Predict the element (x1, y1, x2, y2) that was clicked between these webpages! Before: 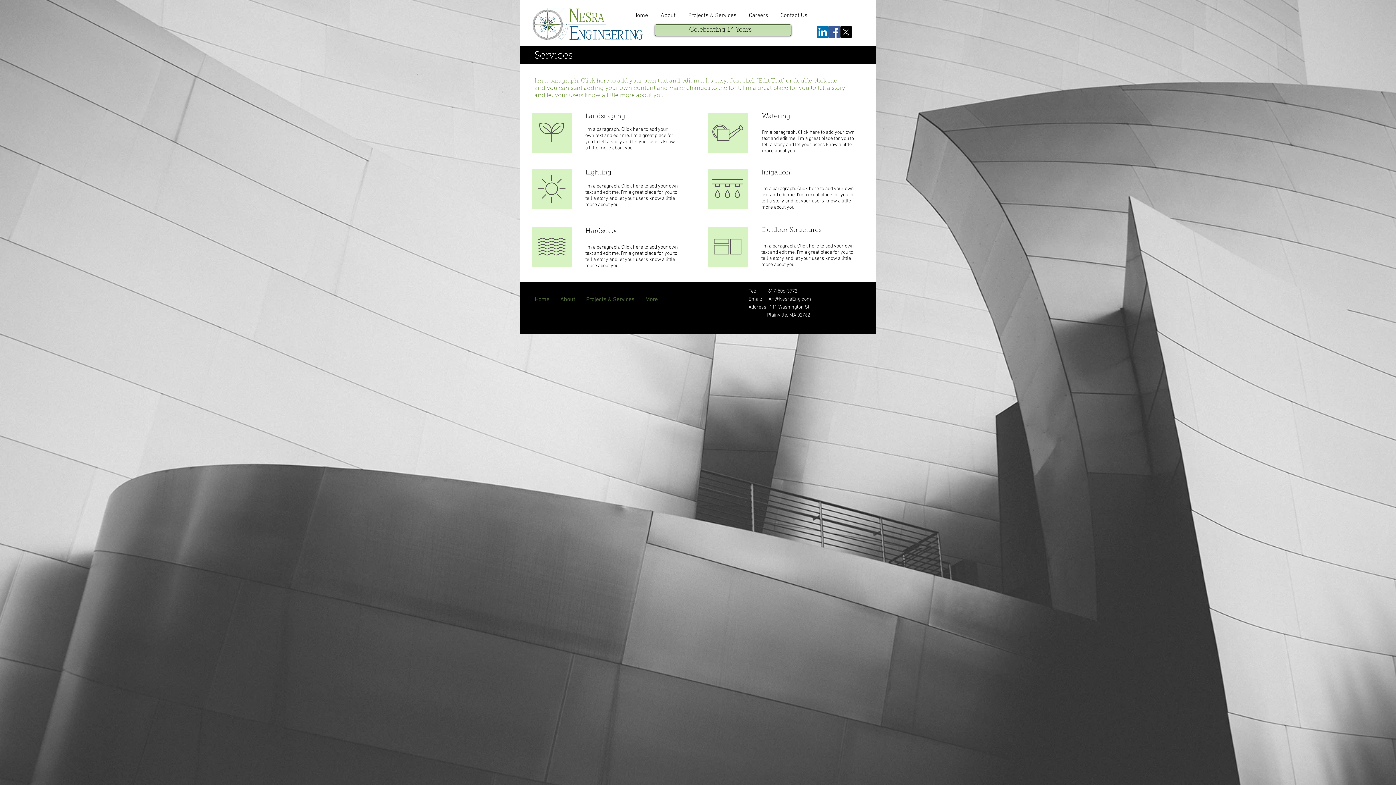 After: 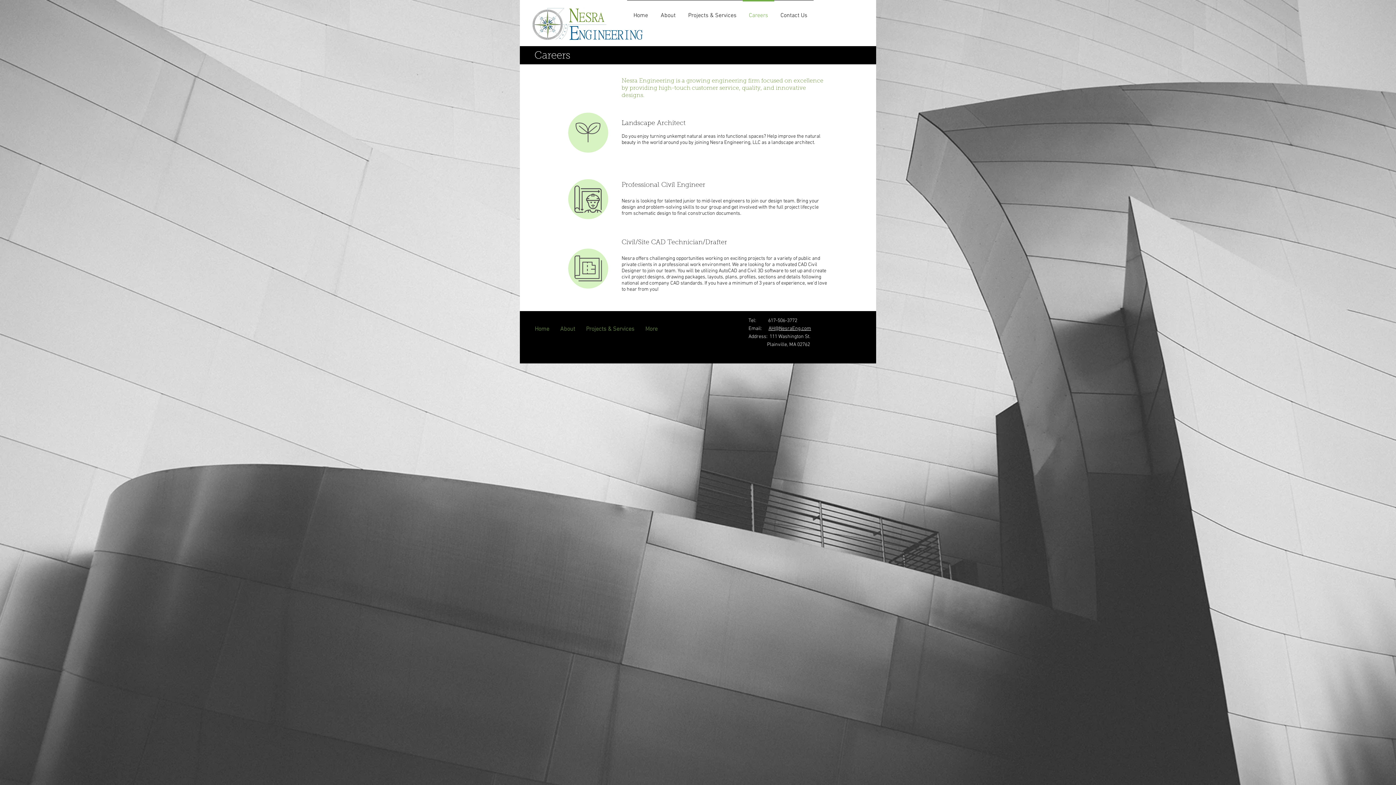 Action: bbox: (742, 0, 774, 24) label: Careers